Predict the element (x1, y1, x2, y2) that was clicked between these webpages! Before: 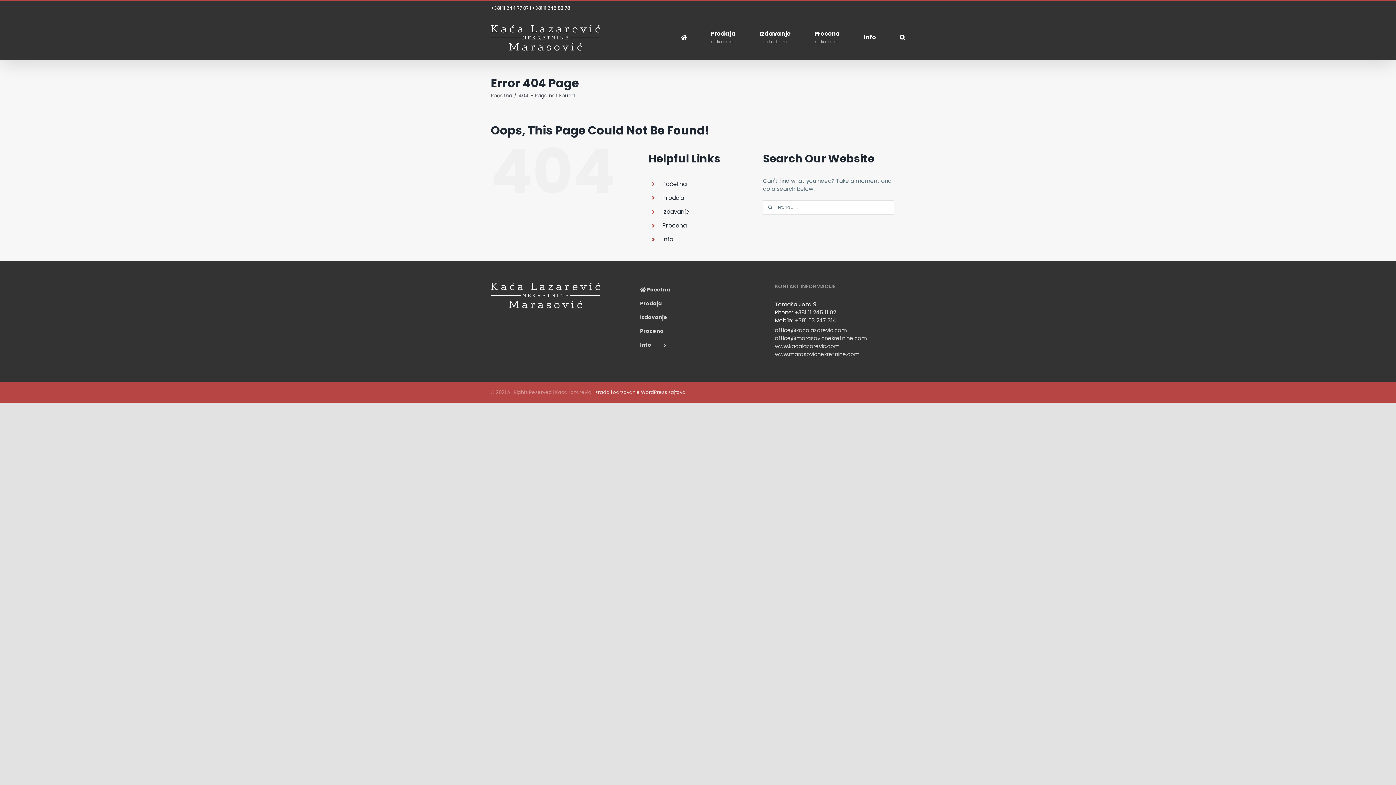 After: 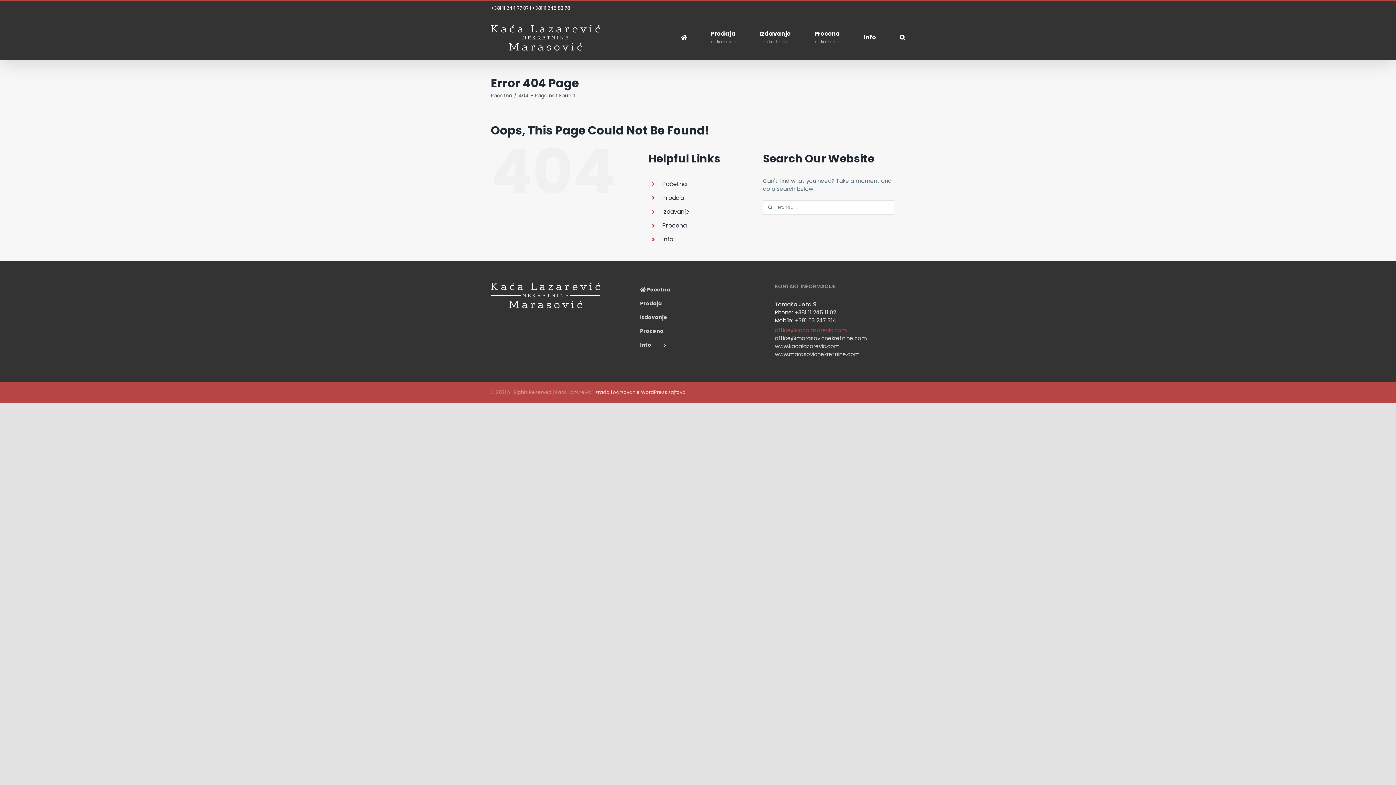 Action: bbox: (775, 326, 847, 334) label: office@kacalazarevic.com